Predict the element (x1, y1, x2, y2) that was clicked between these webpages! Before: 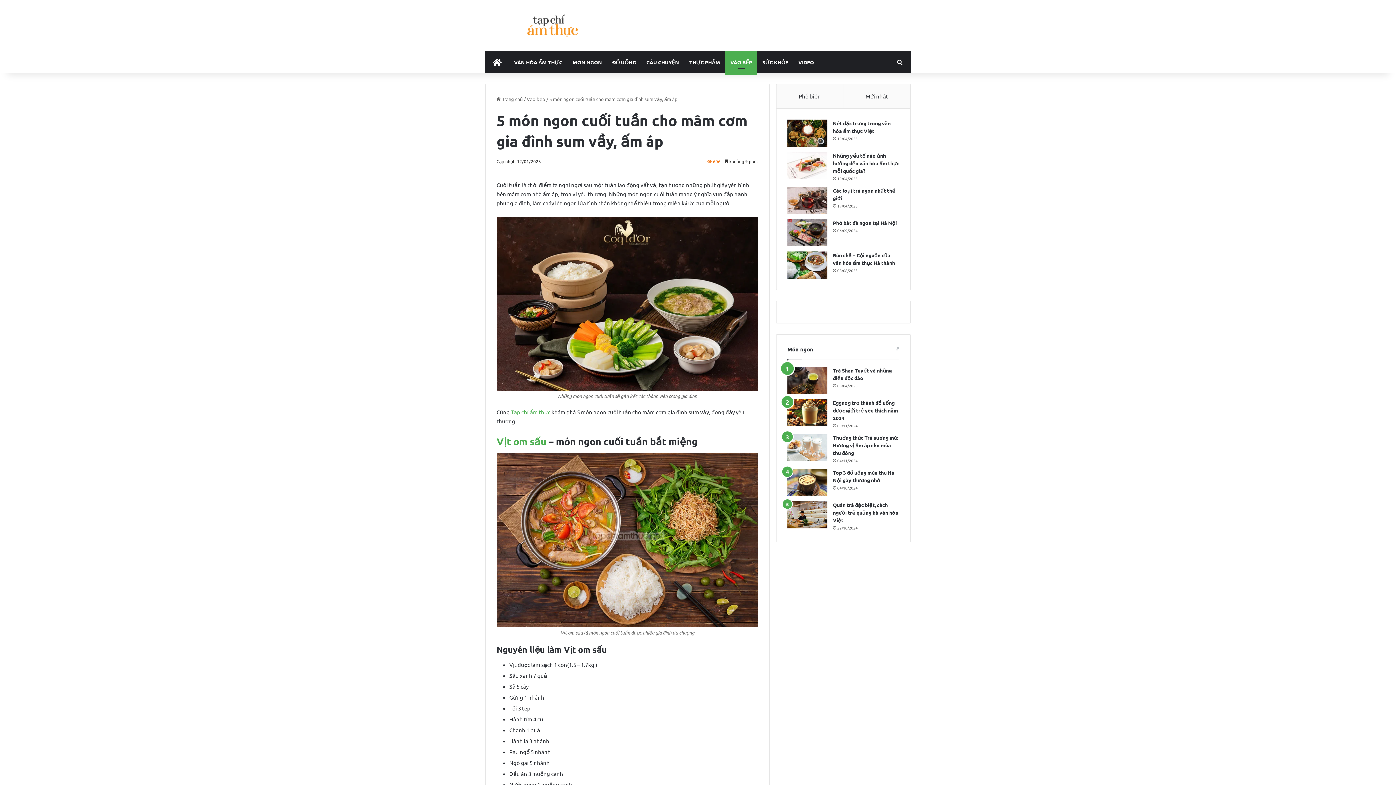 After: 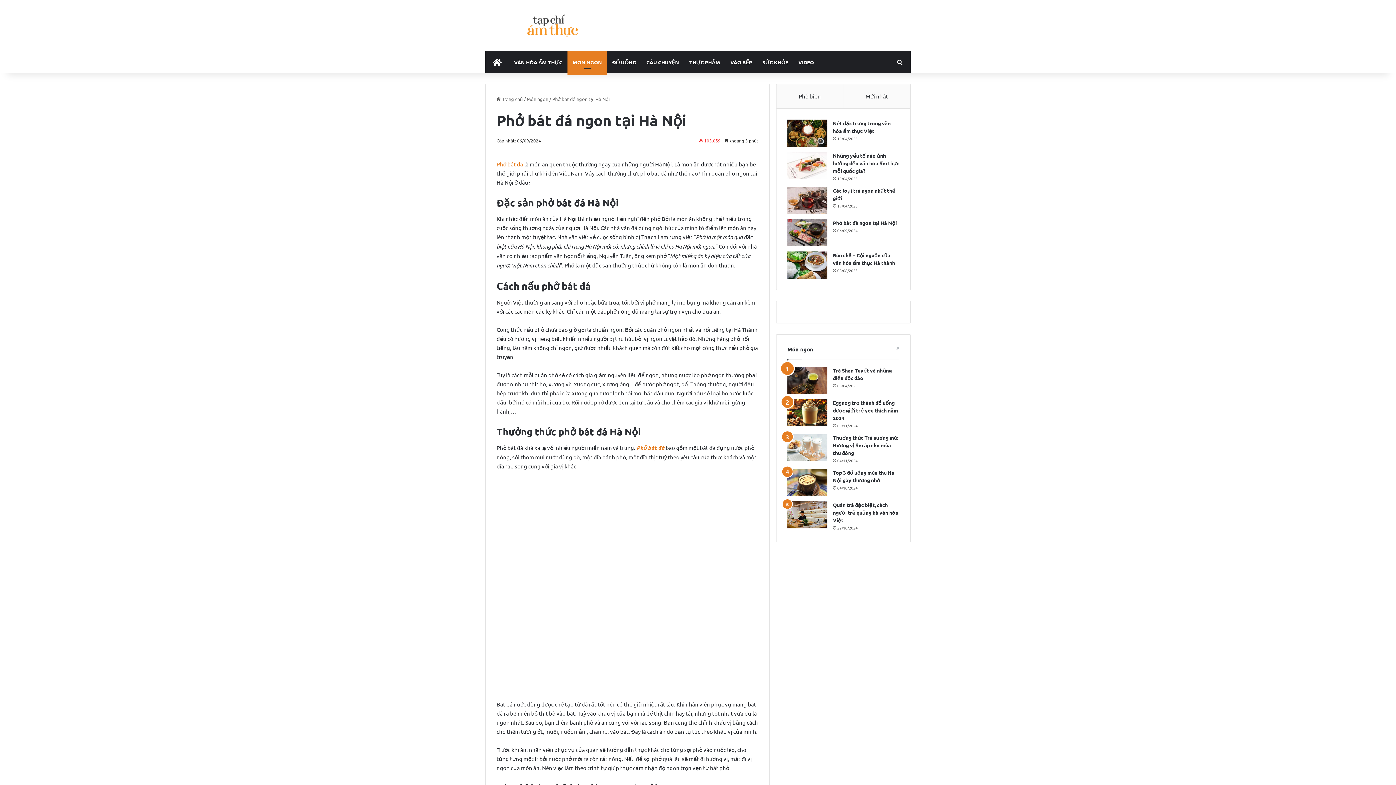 Action: label: Phở bát đá ngon tại Hà Nội bbox: (787, 219, 827, 246)